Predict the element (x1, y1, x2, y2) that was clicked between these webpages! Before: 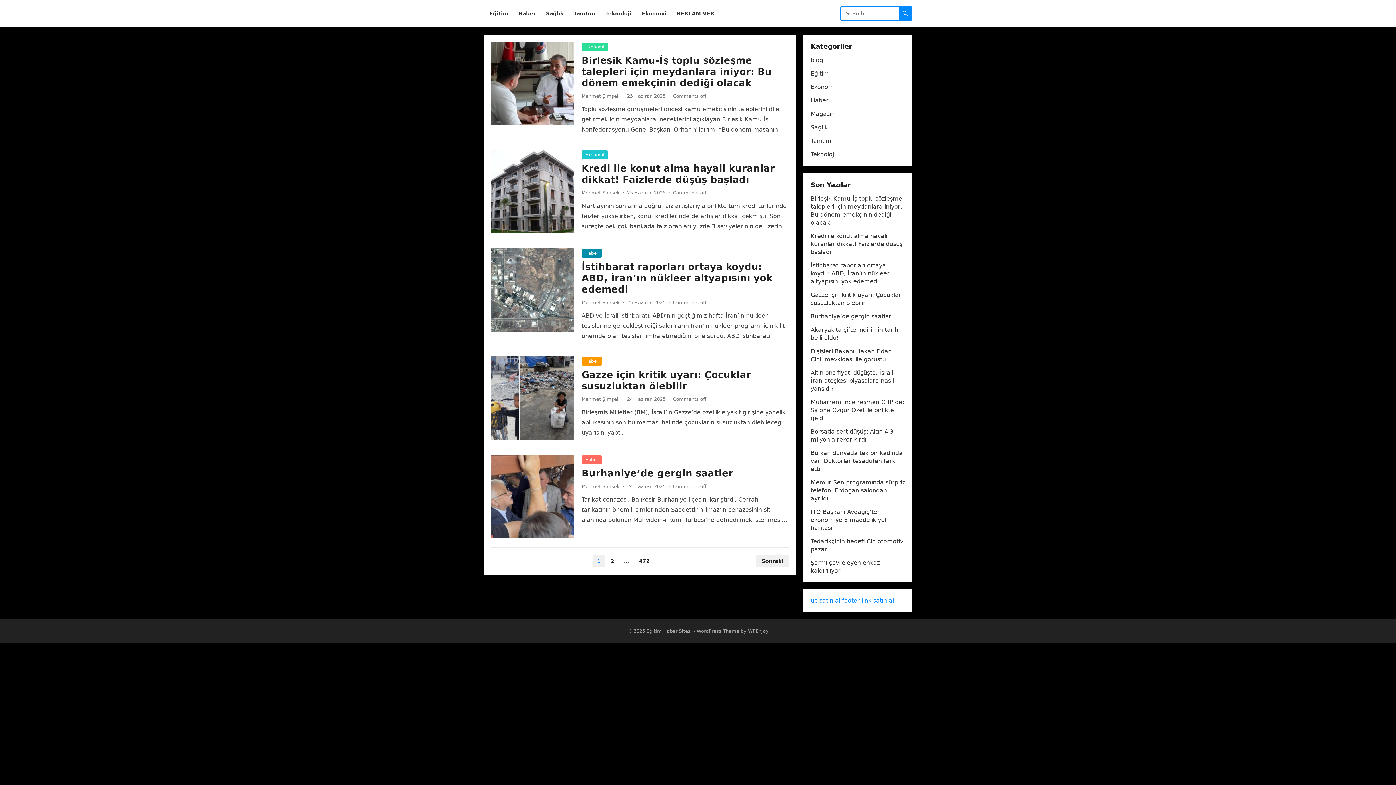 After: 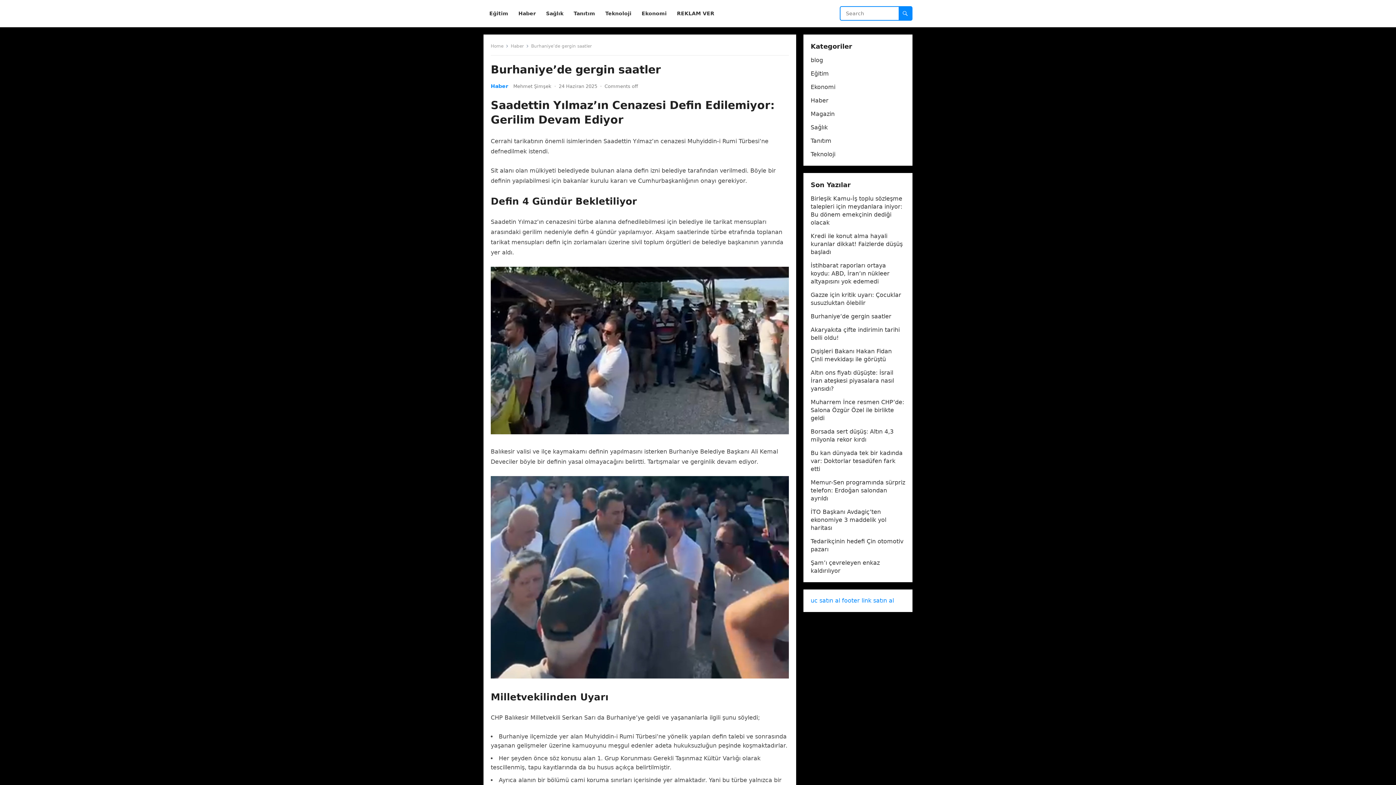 Action: bbox: (490, 454, 574, 538)